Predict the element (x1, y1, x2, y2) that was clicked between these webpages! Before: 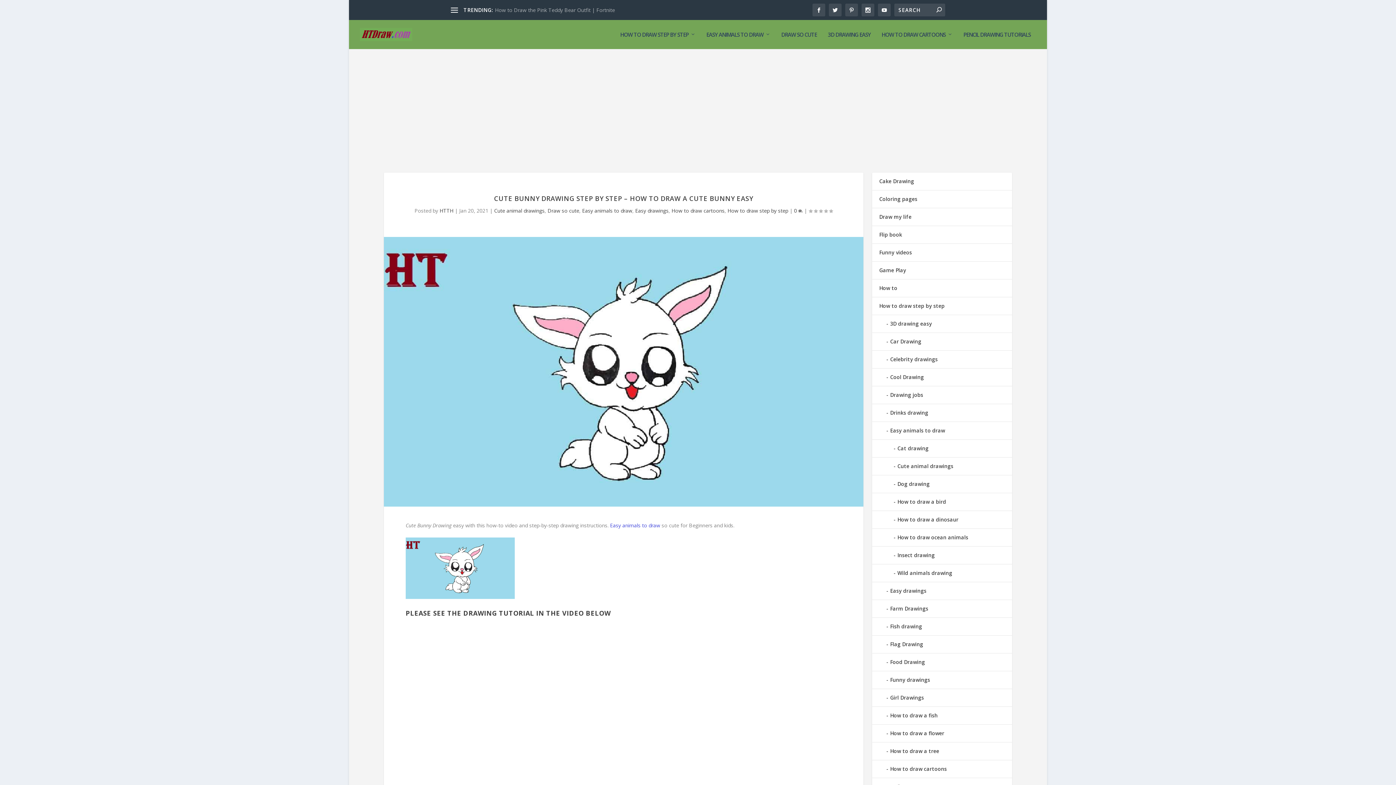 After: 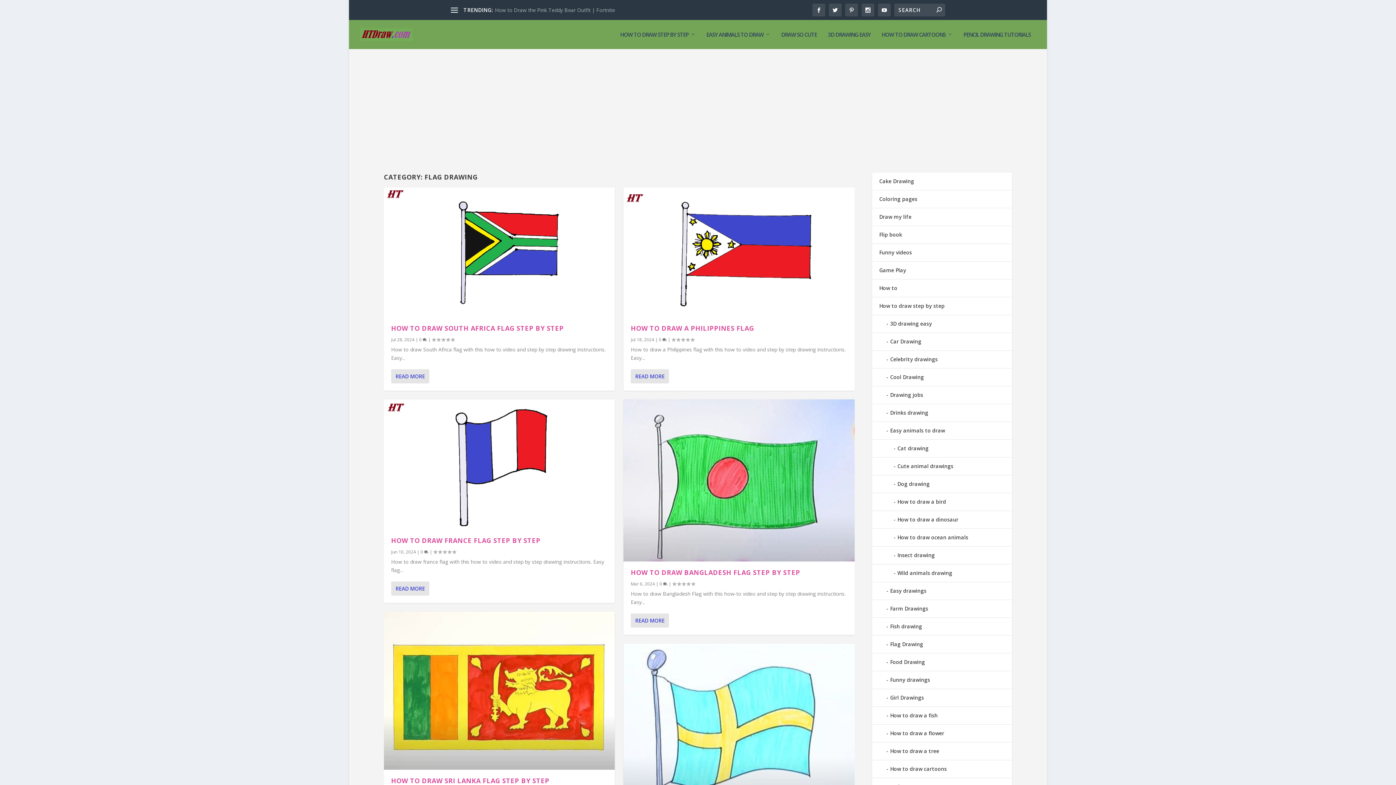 Action: label: Flag Drawing bbox: (879, 641, 923, 648)